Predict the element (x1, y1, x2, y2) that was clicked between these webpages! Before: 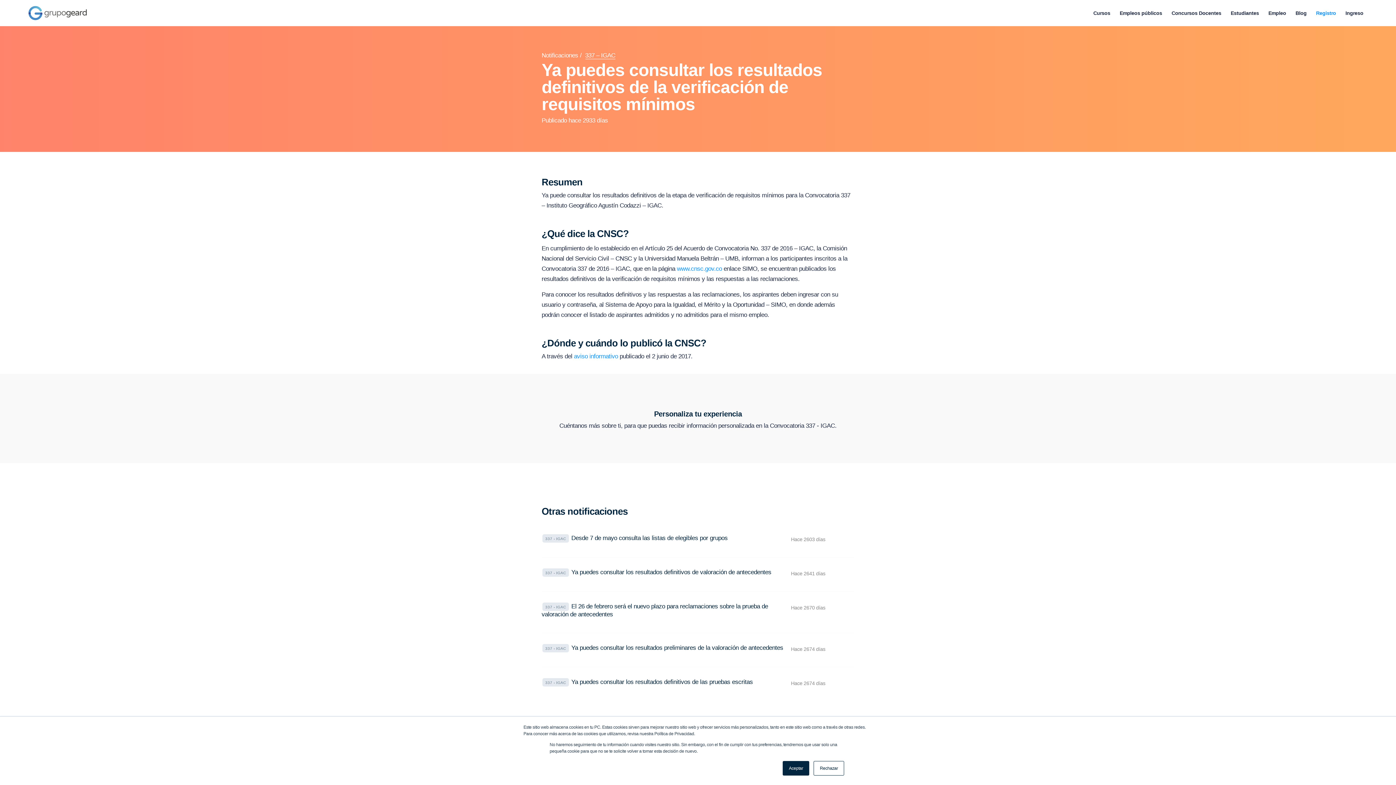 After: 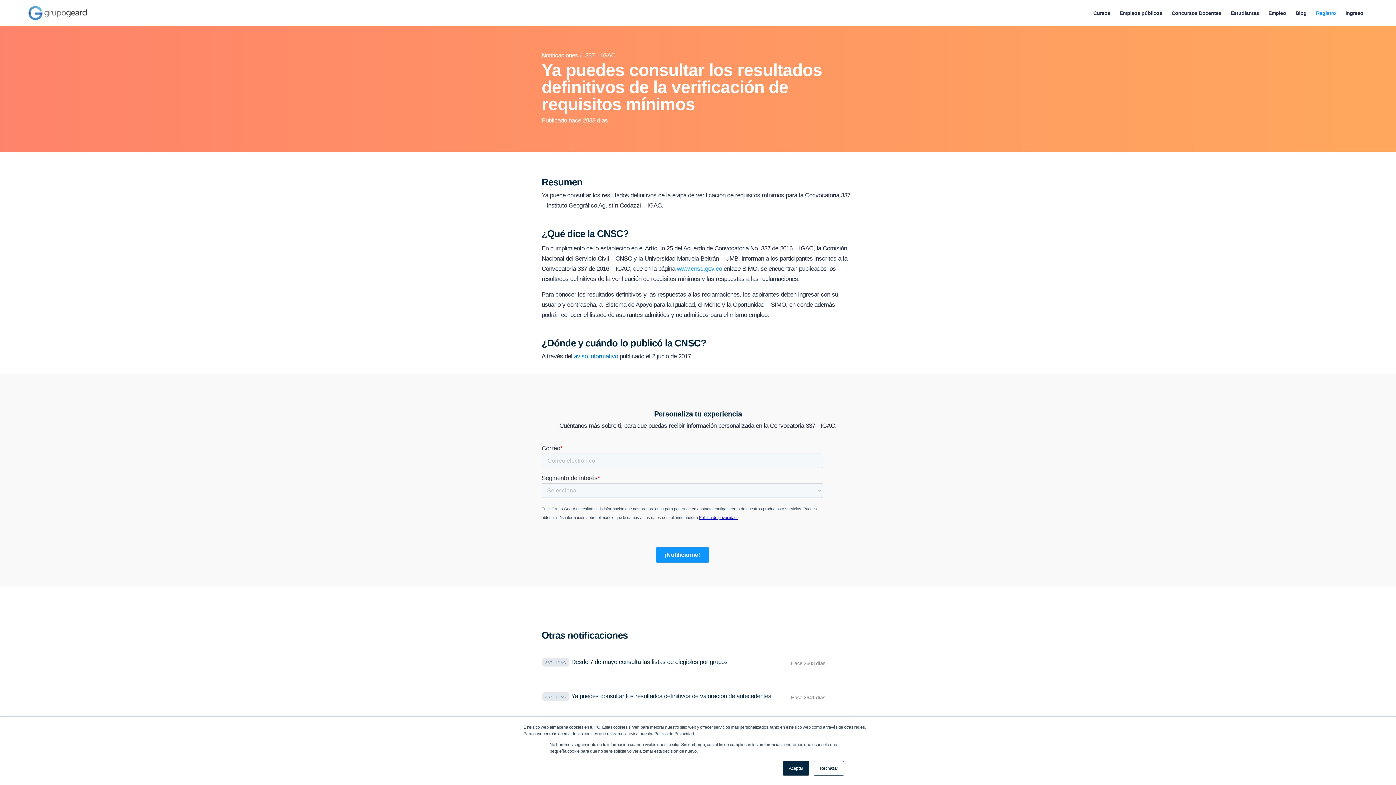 Action: label: aviso informativo bbox: (574, 353, 618, 359)